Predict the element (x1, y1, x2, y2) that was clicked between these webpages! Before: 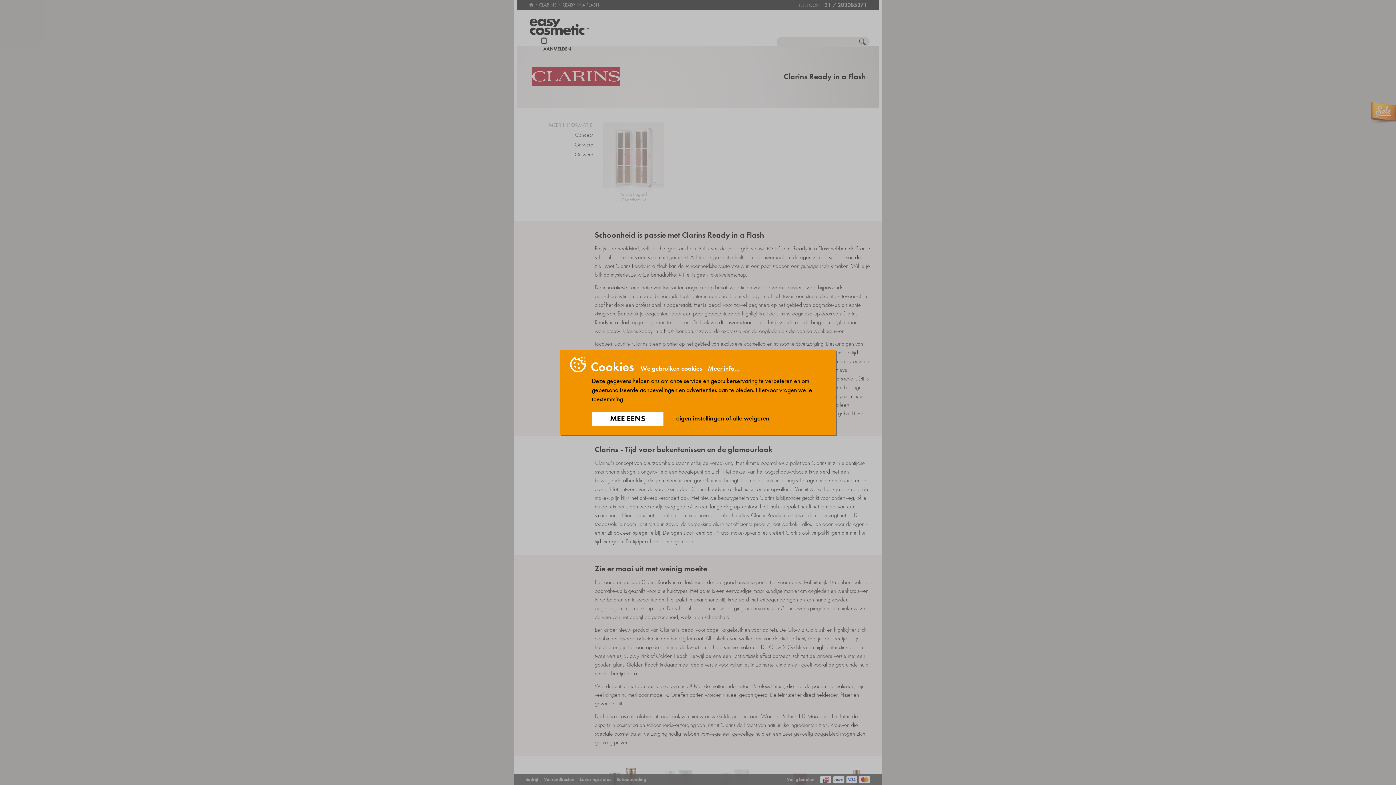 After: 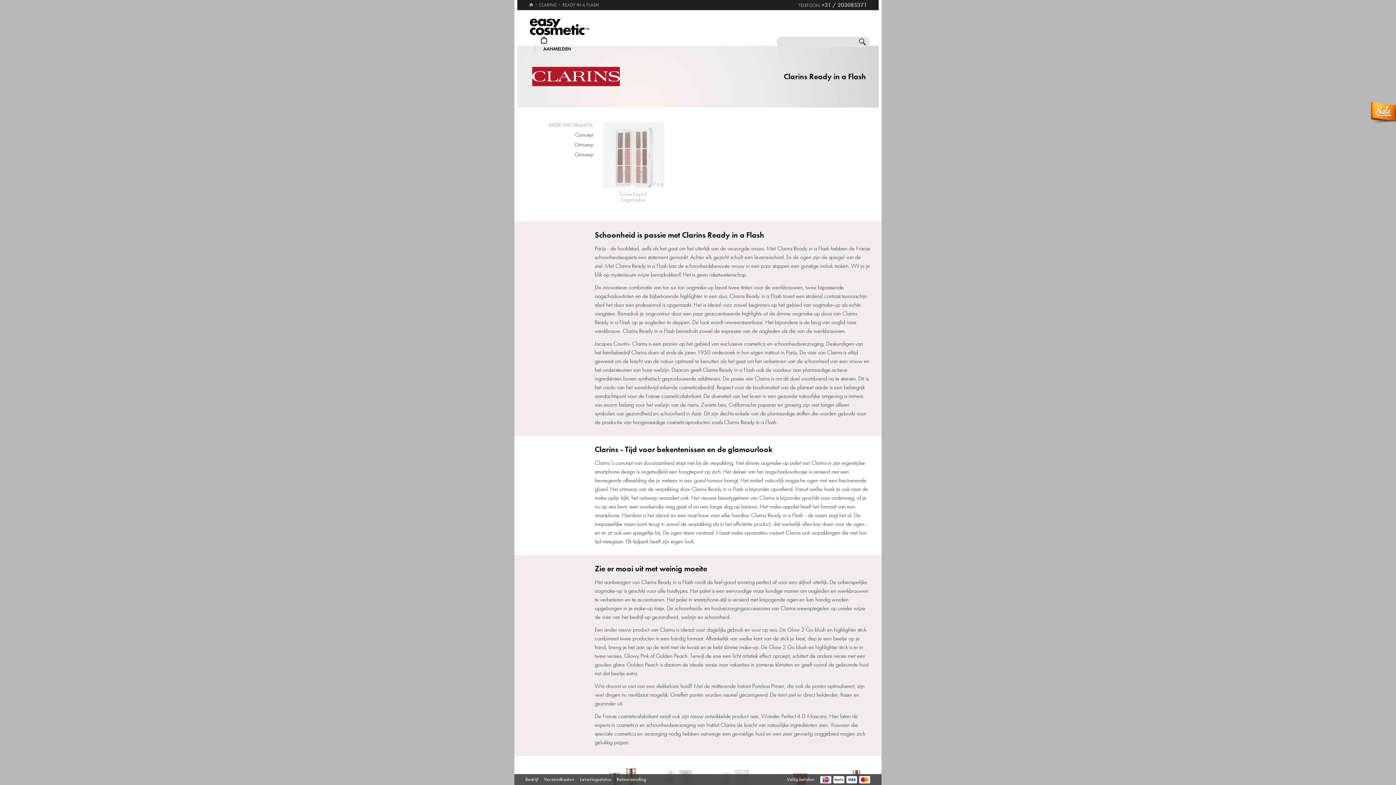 Action: bbox: (592, 412, 663, 426) label: MEE EENS